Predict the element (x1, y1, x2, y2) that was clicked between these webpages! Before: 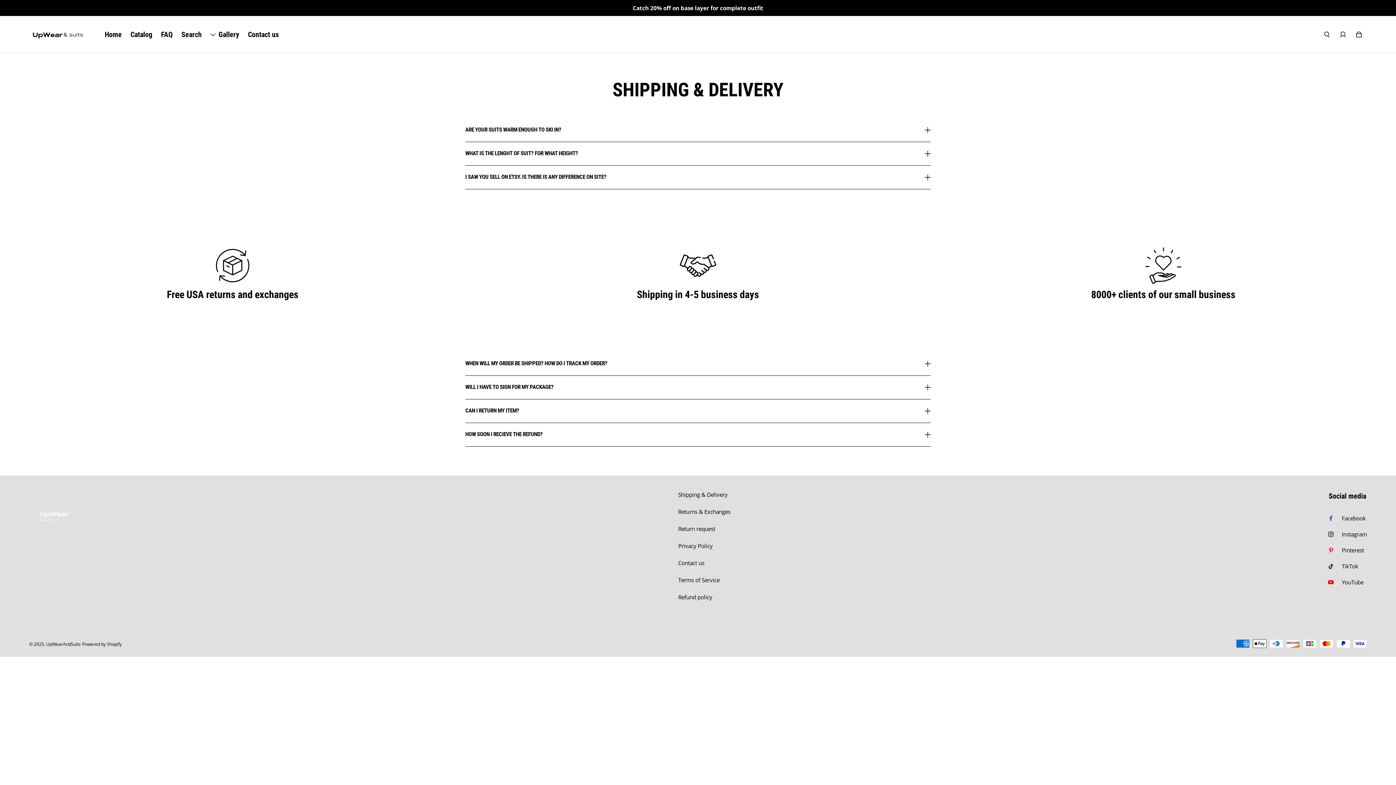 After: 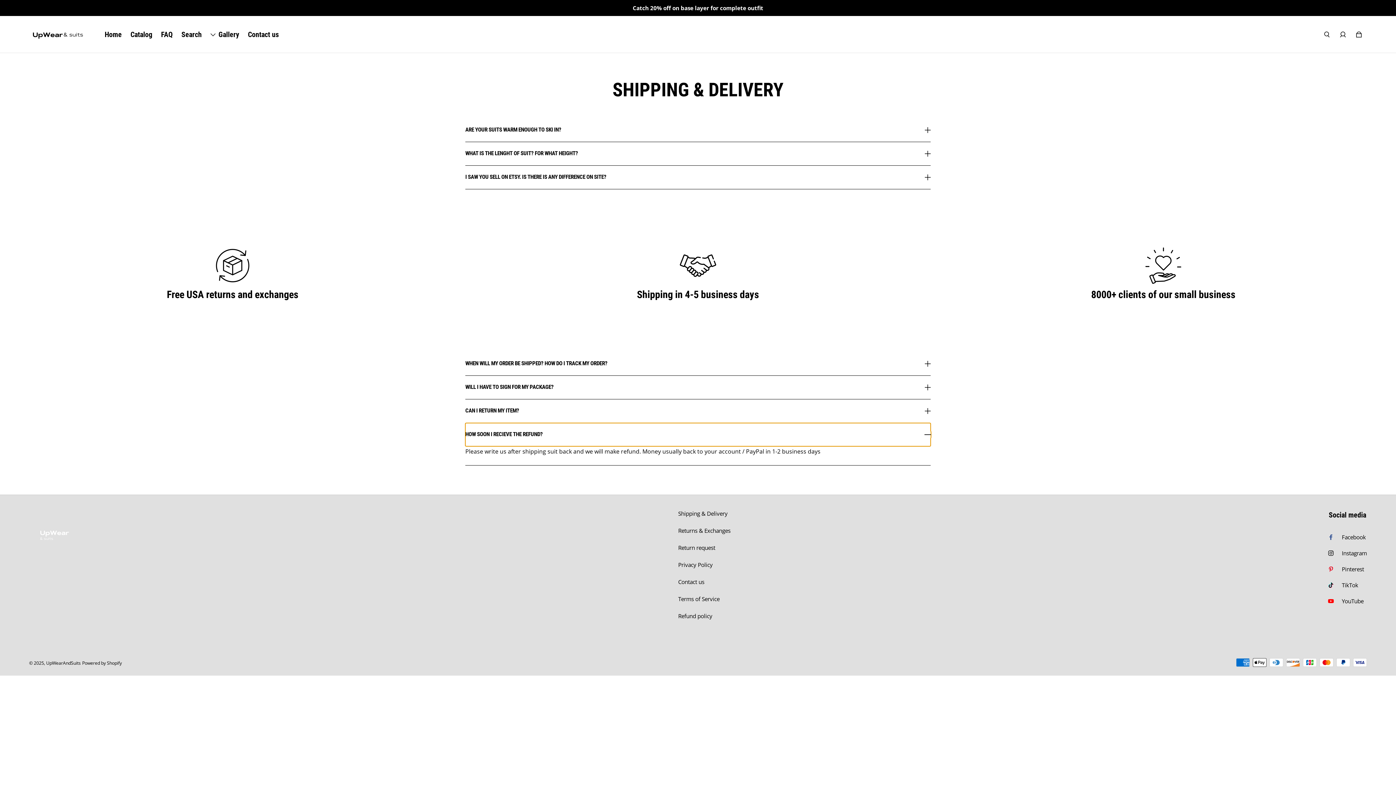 Action: label: HOW SOON I RECIEVE THE REFUND? bbox: (465, 423, 930, 446)